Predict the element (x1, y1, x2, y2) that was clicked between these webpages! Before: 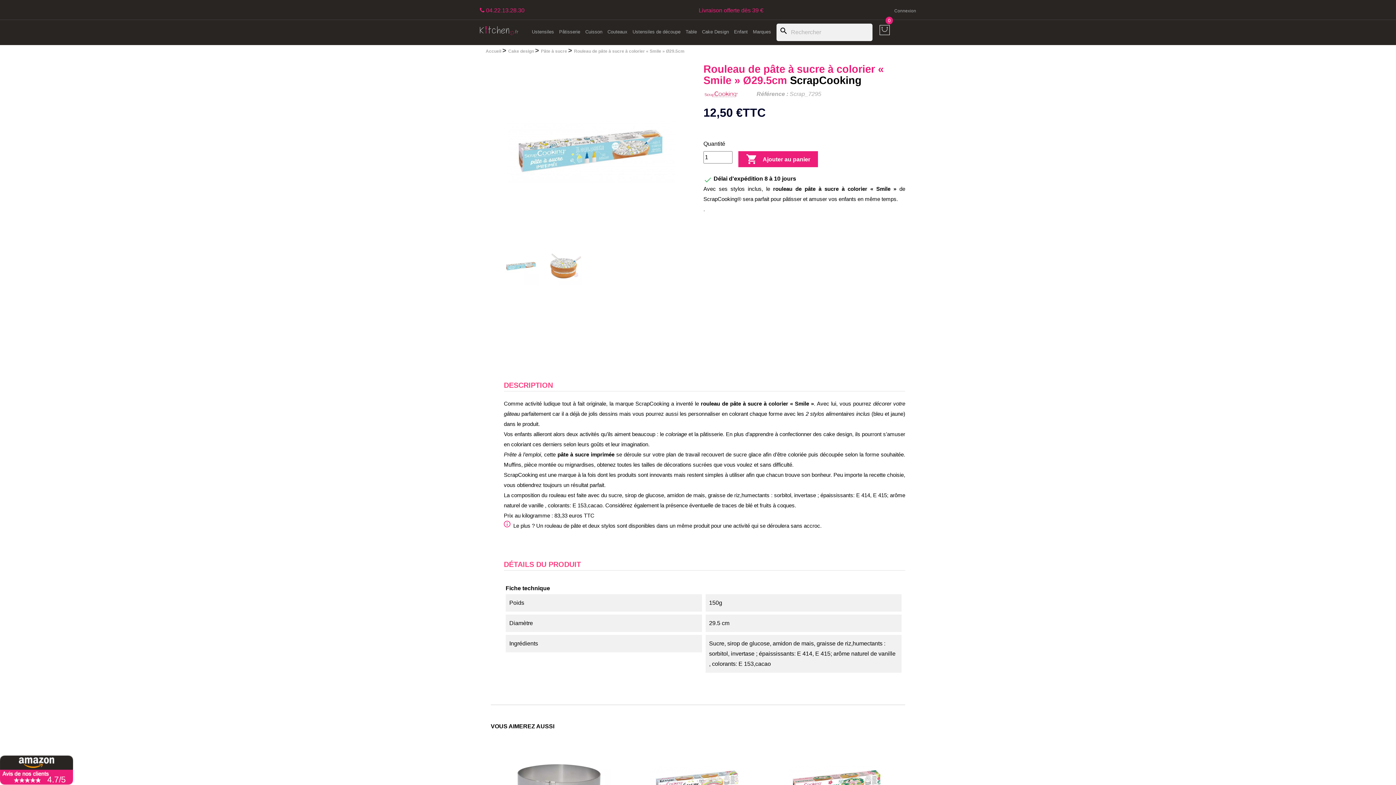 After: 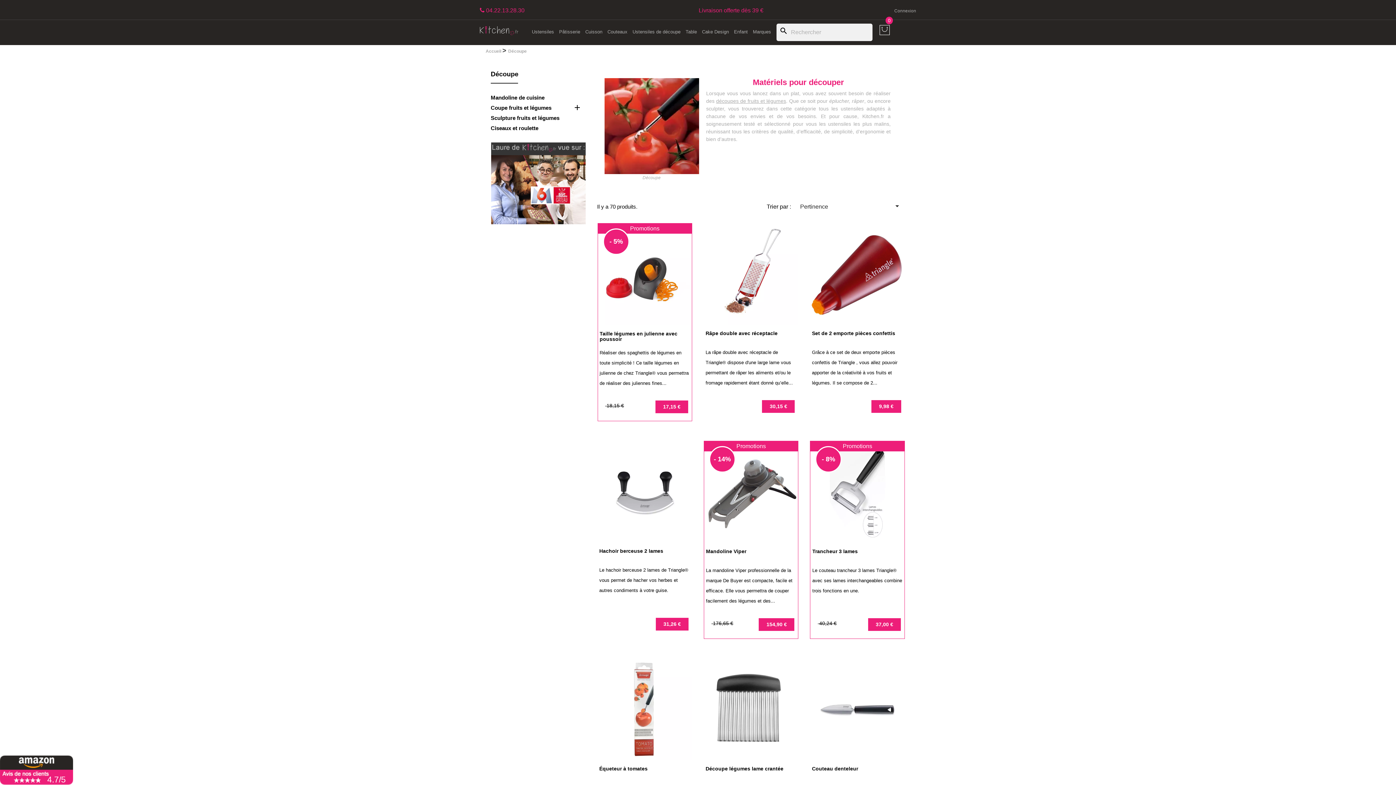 Action: label: Ustensiles de découpe bbox: (630, 23, 683, 40)